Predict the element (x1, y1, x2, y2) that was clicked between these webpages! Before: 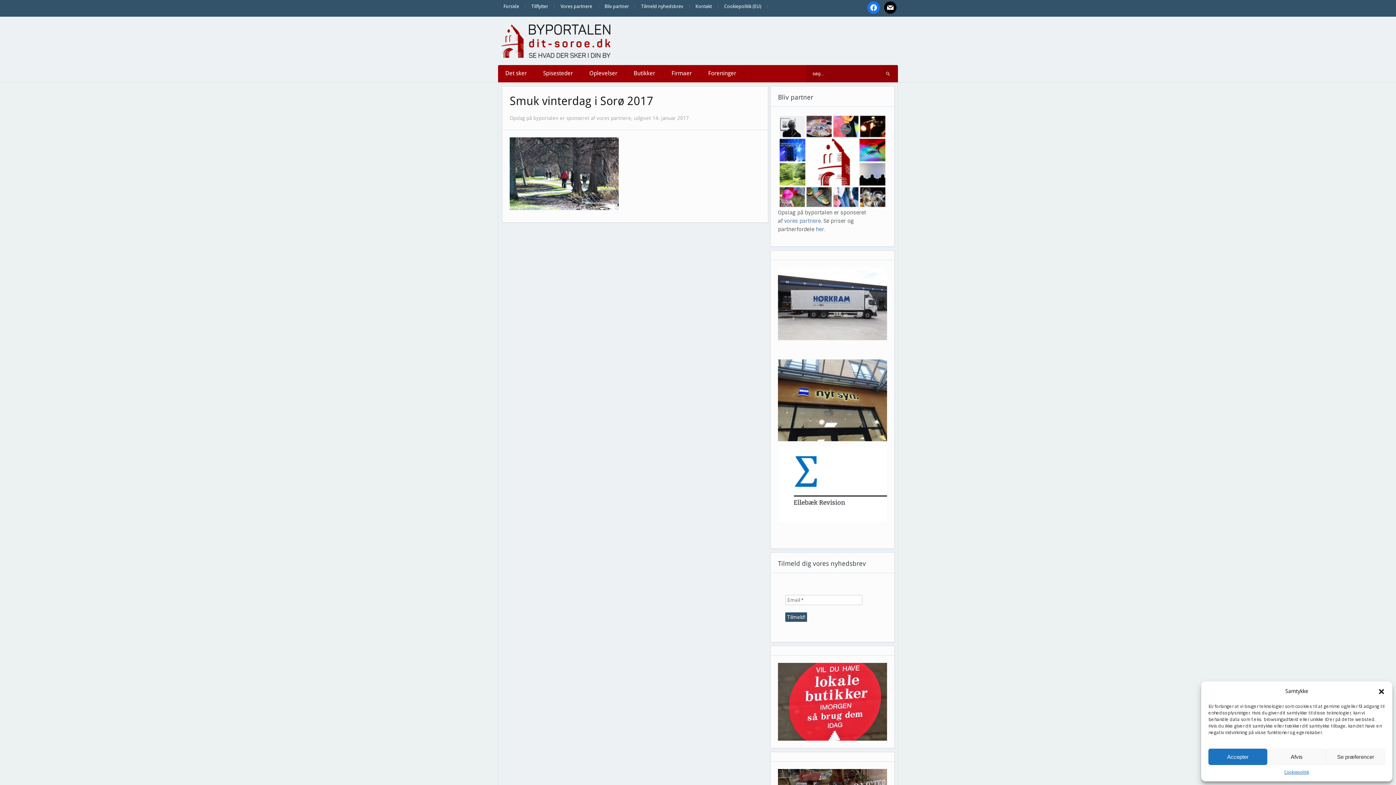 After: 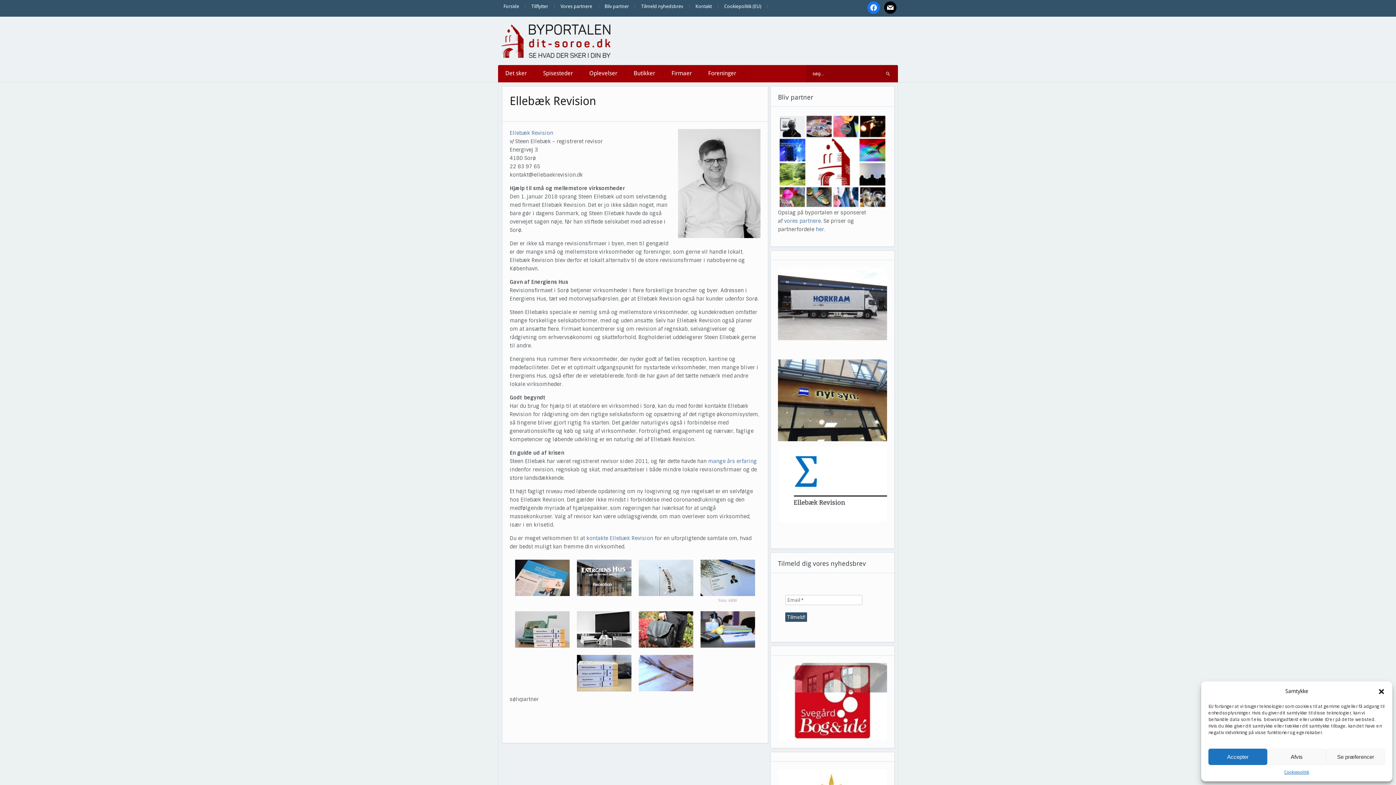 Action: bbox: (778, 480, 887, 487)